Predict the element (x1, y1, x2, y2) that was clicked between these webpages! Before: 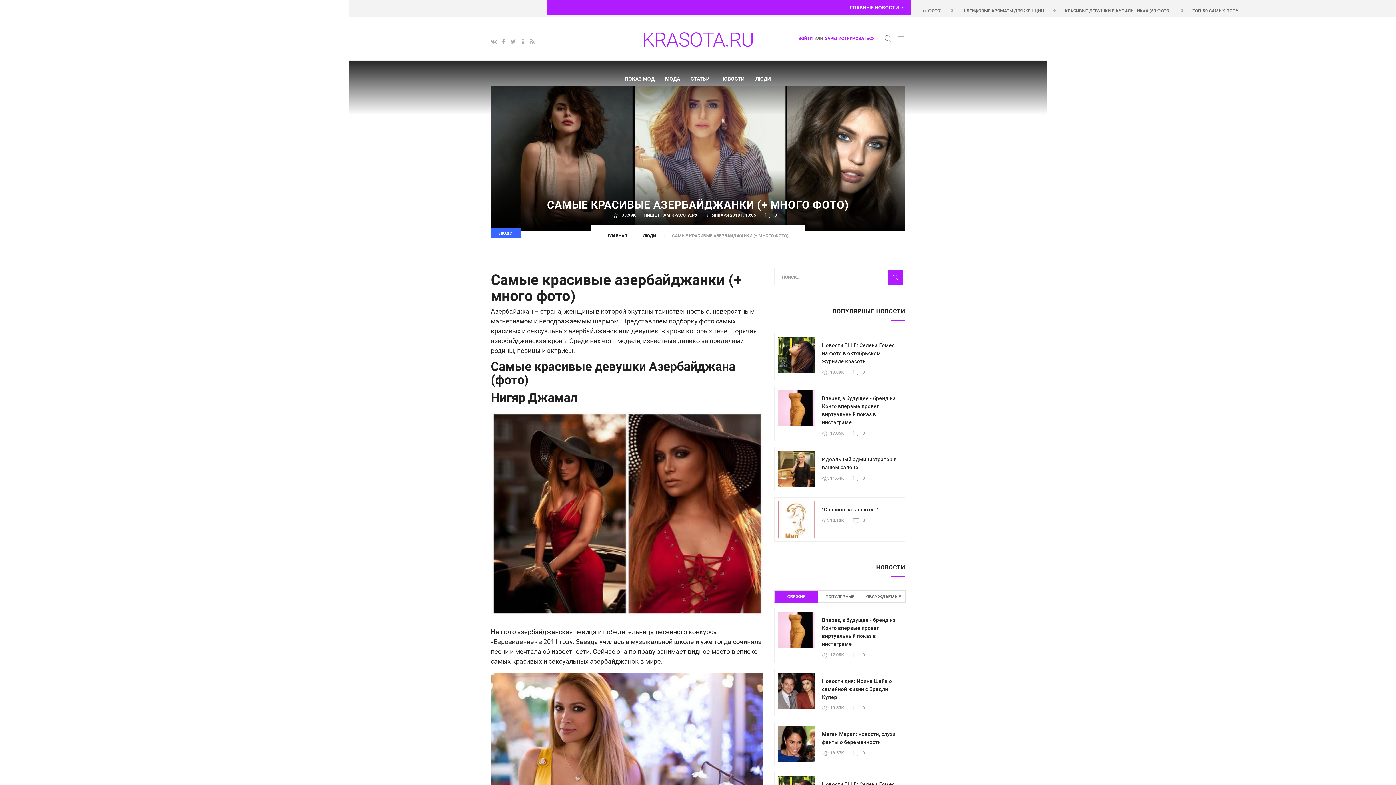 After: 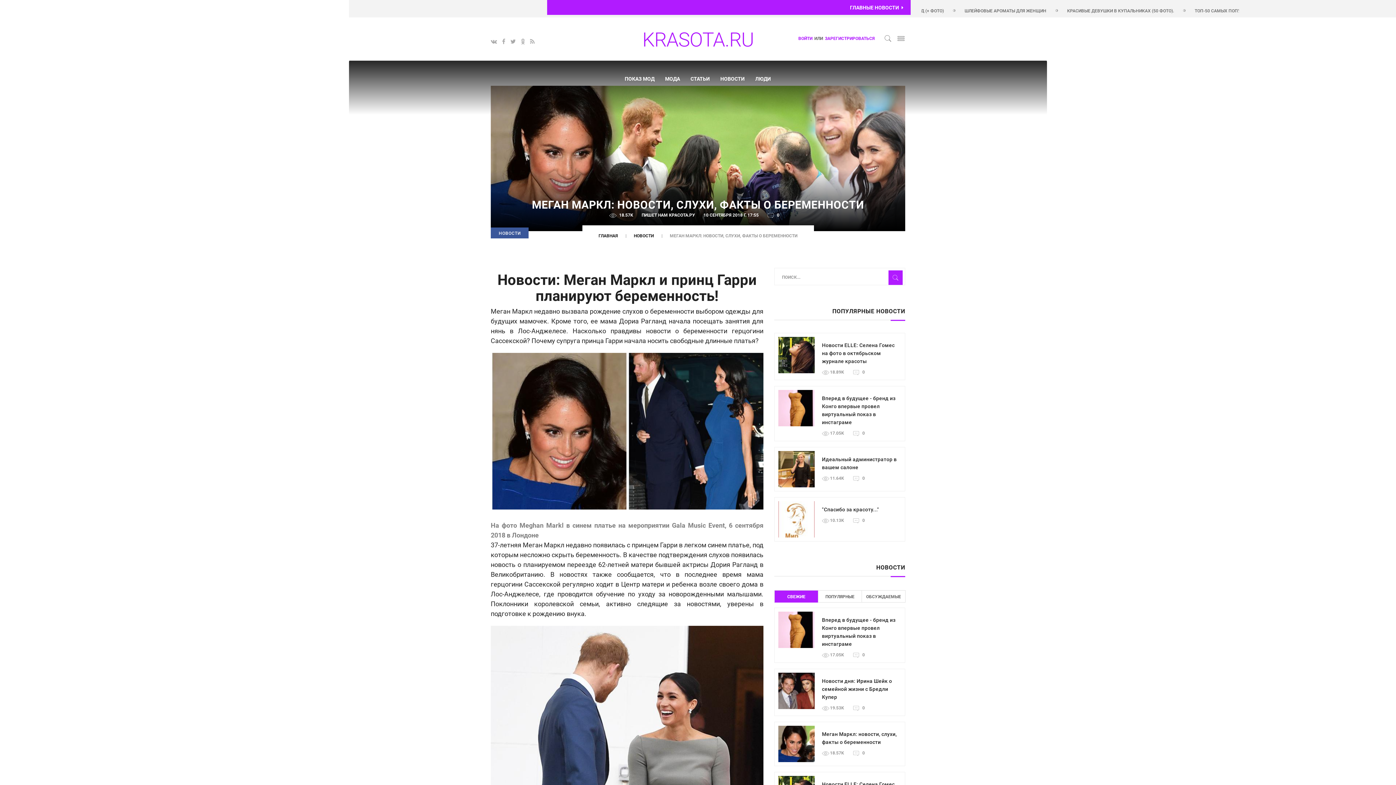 Action: label: 0 bbox: (862, 750, 865, 756)